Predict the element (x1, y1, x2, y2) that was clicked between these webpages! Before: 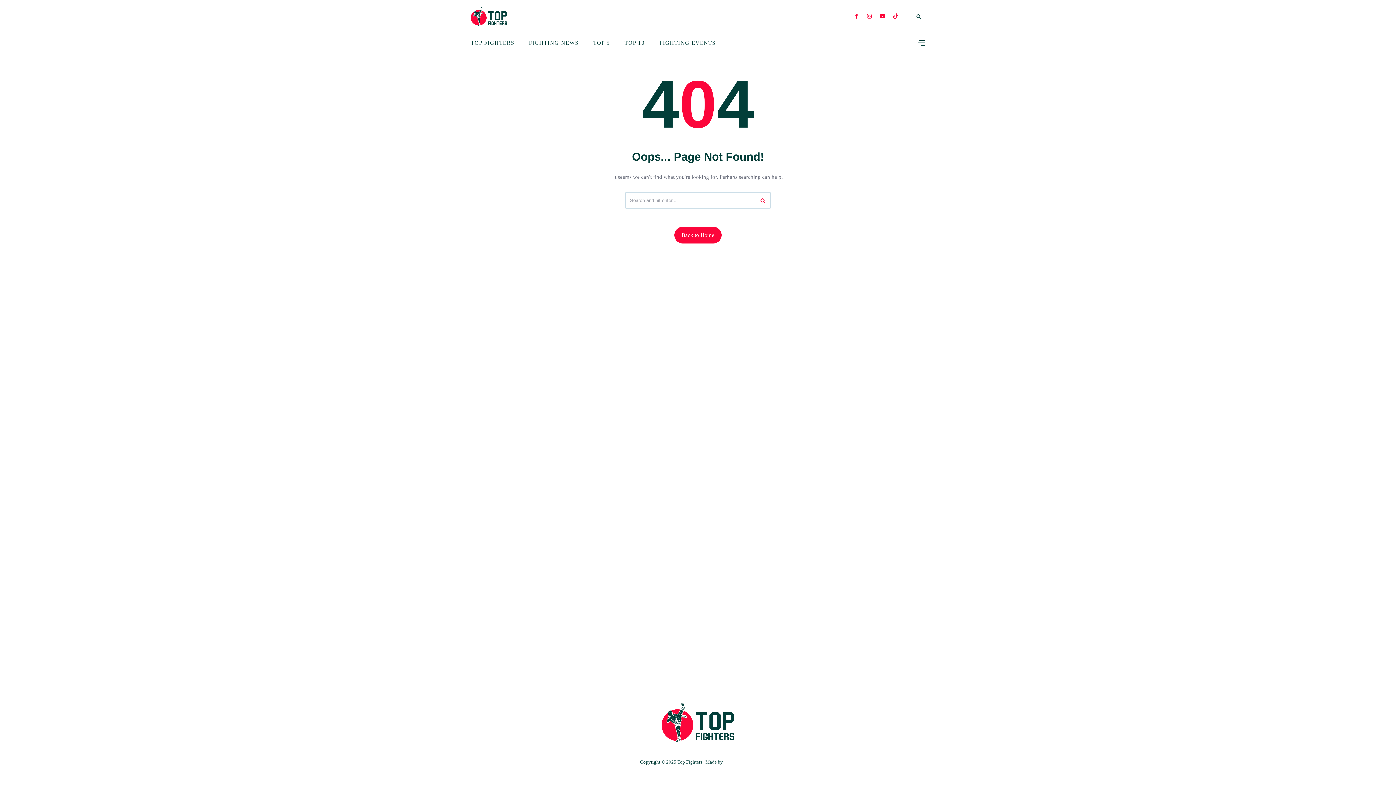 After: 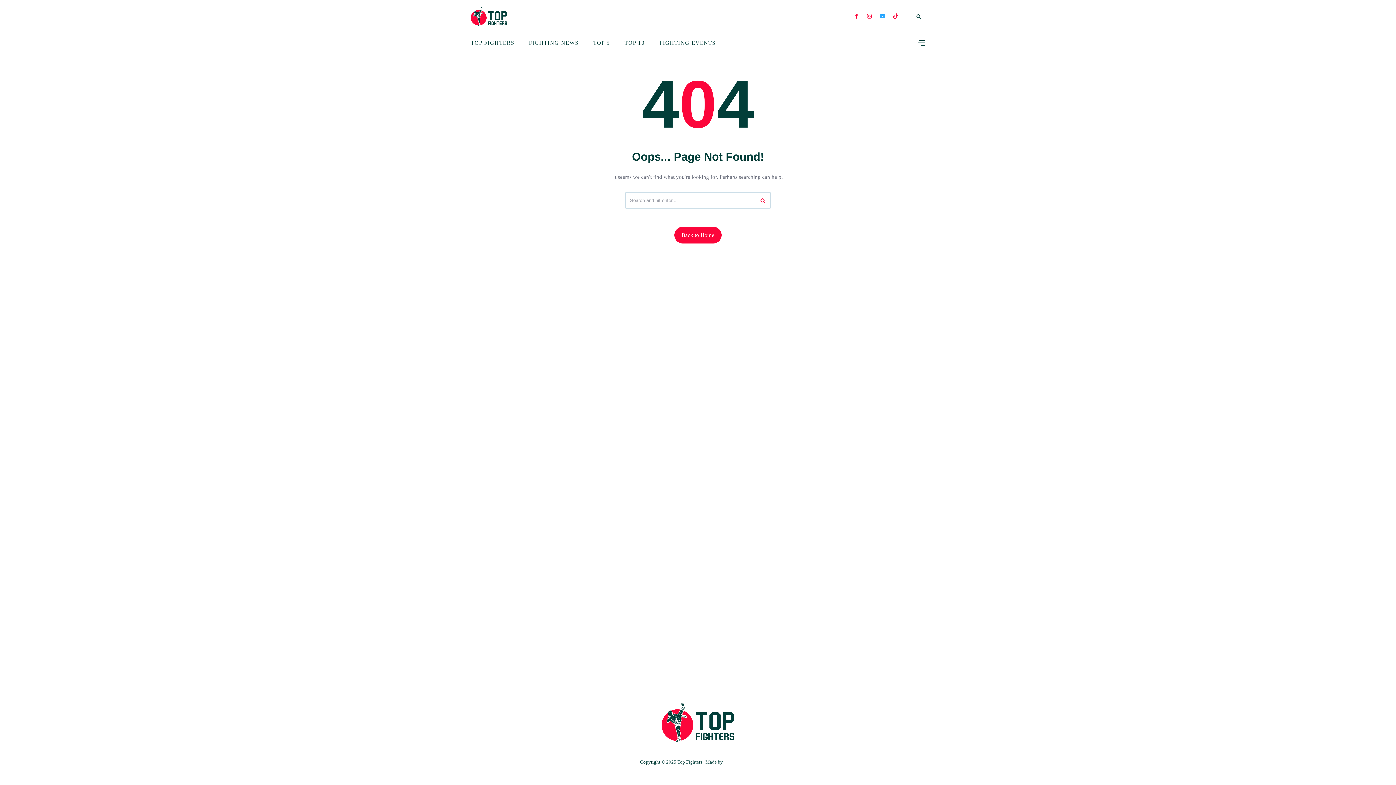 Action: bbox: (878, 13, 892, 19)